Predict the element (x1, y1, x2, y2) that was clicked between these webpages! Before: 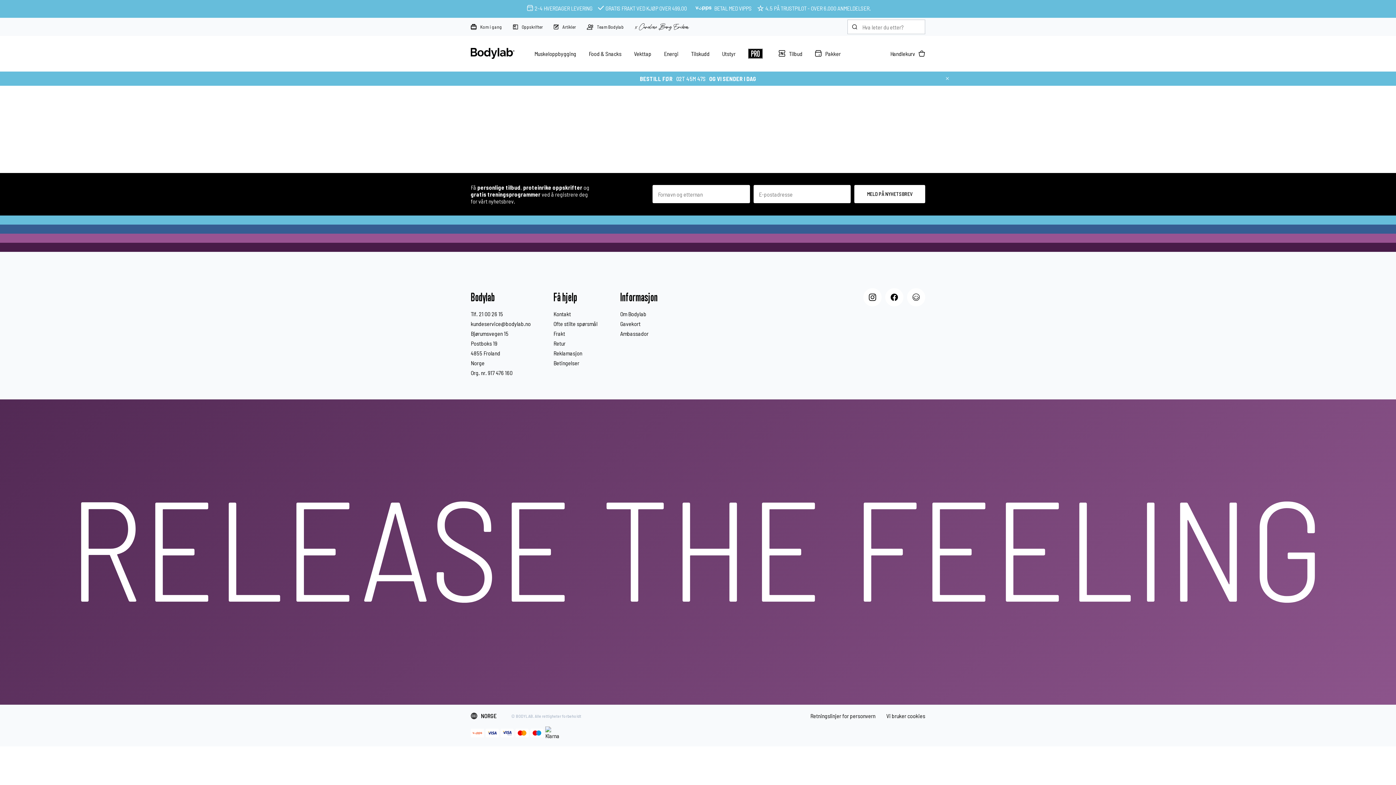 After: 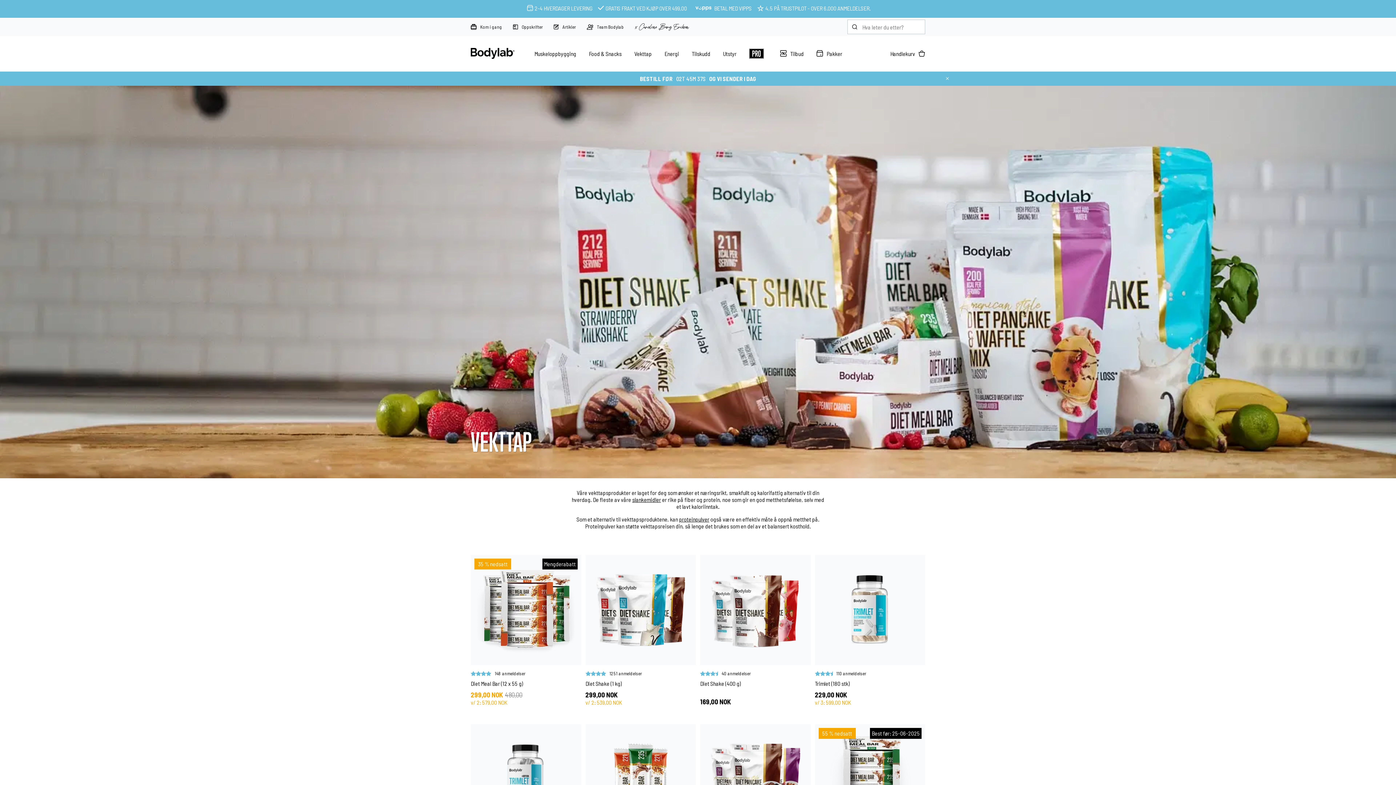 Action: bbox: (634, 50, 651, 57) label: Vekttap